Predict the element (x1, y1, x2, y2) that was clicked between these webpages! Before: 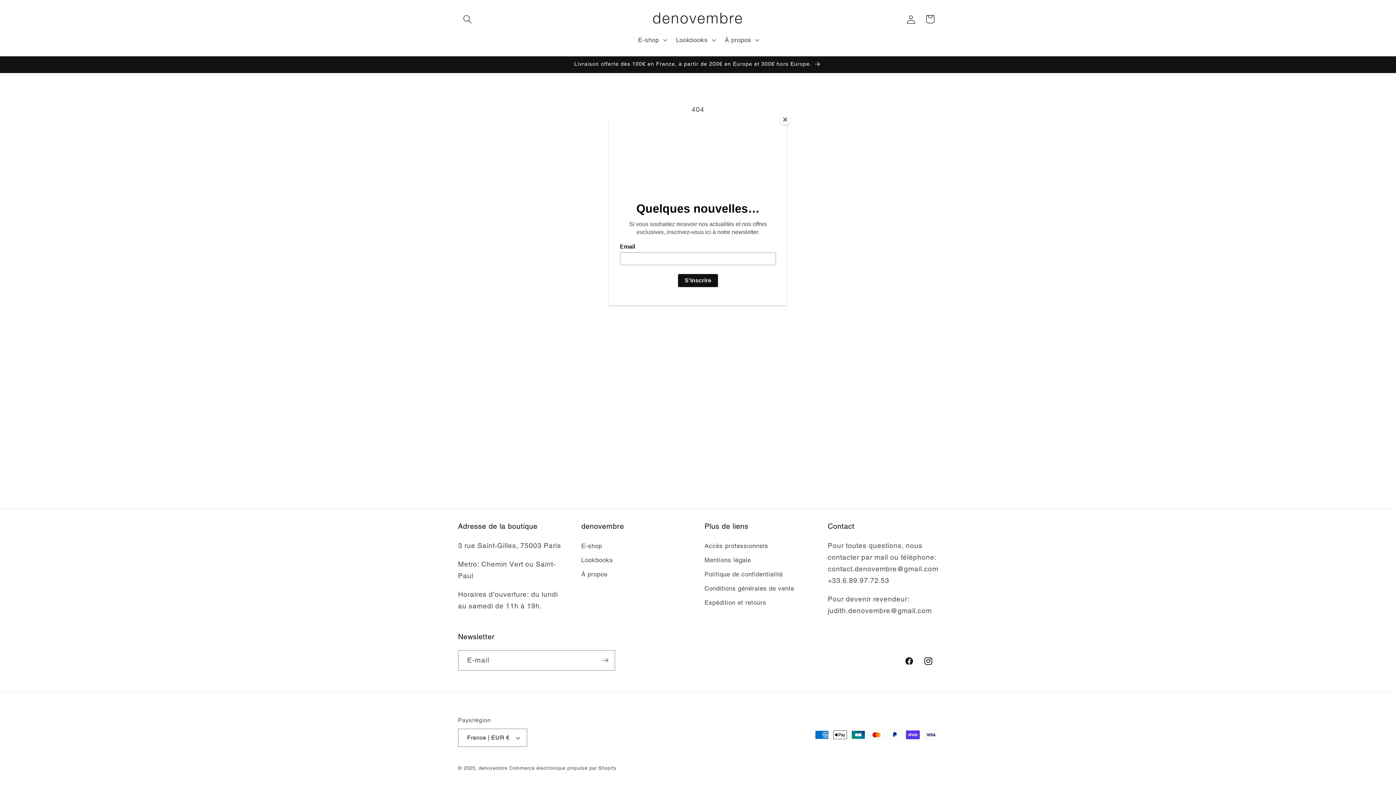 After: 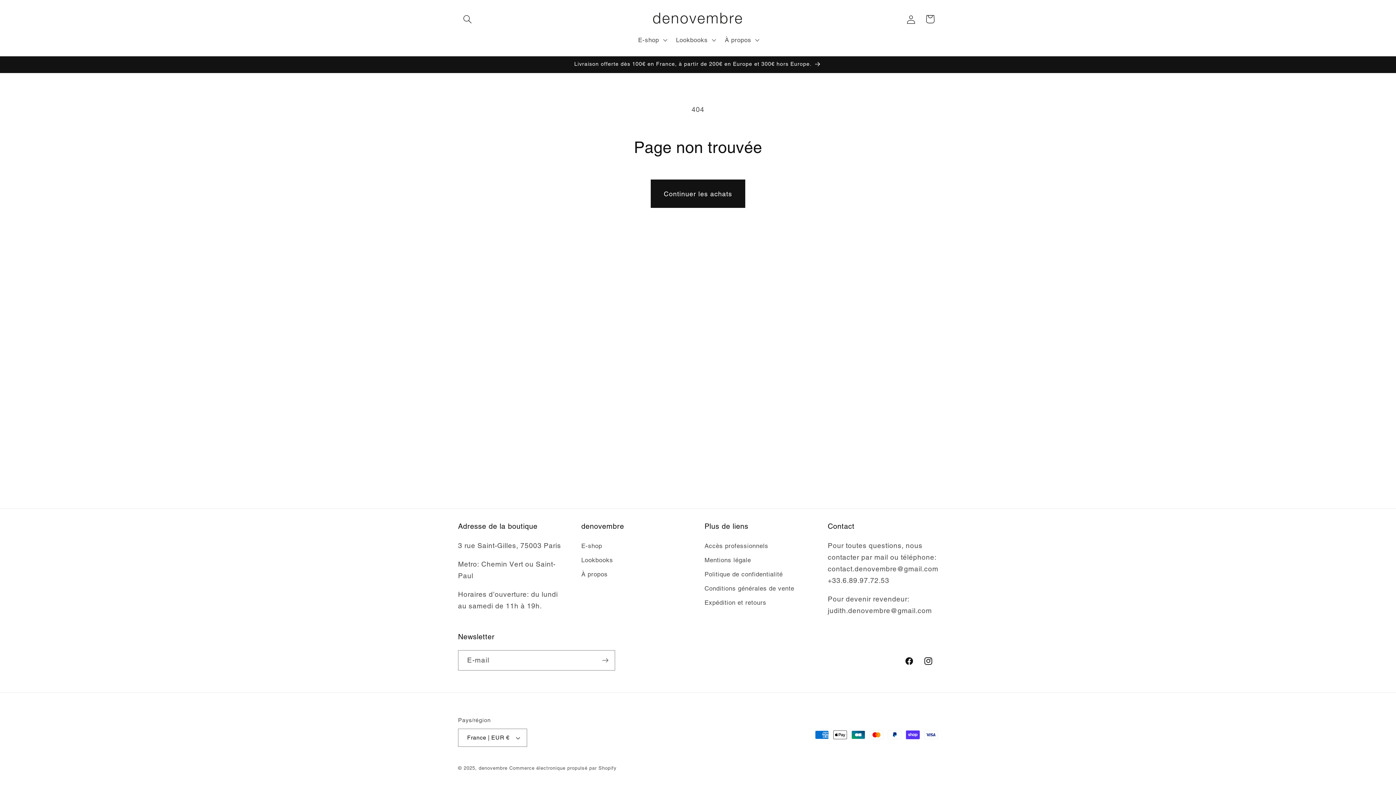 Action: label: Close bbox: (780, 114, 790, 125)